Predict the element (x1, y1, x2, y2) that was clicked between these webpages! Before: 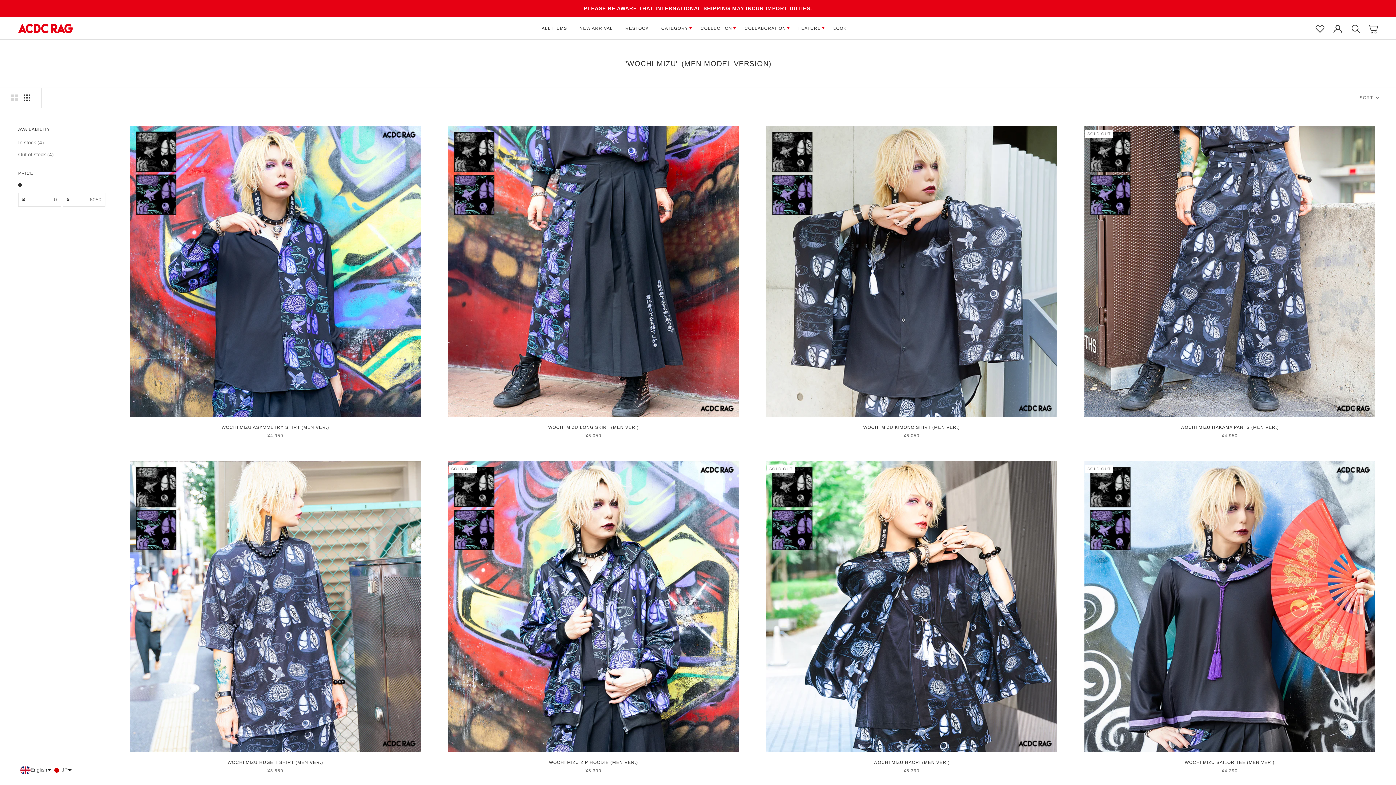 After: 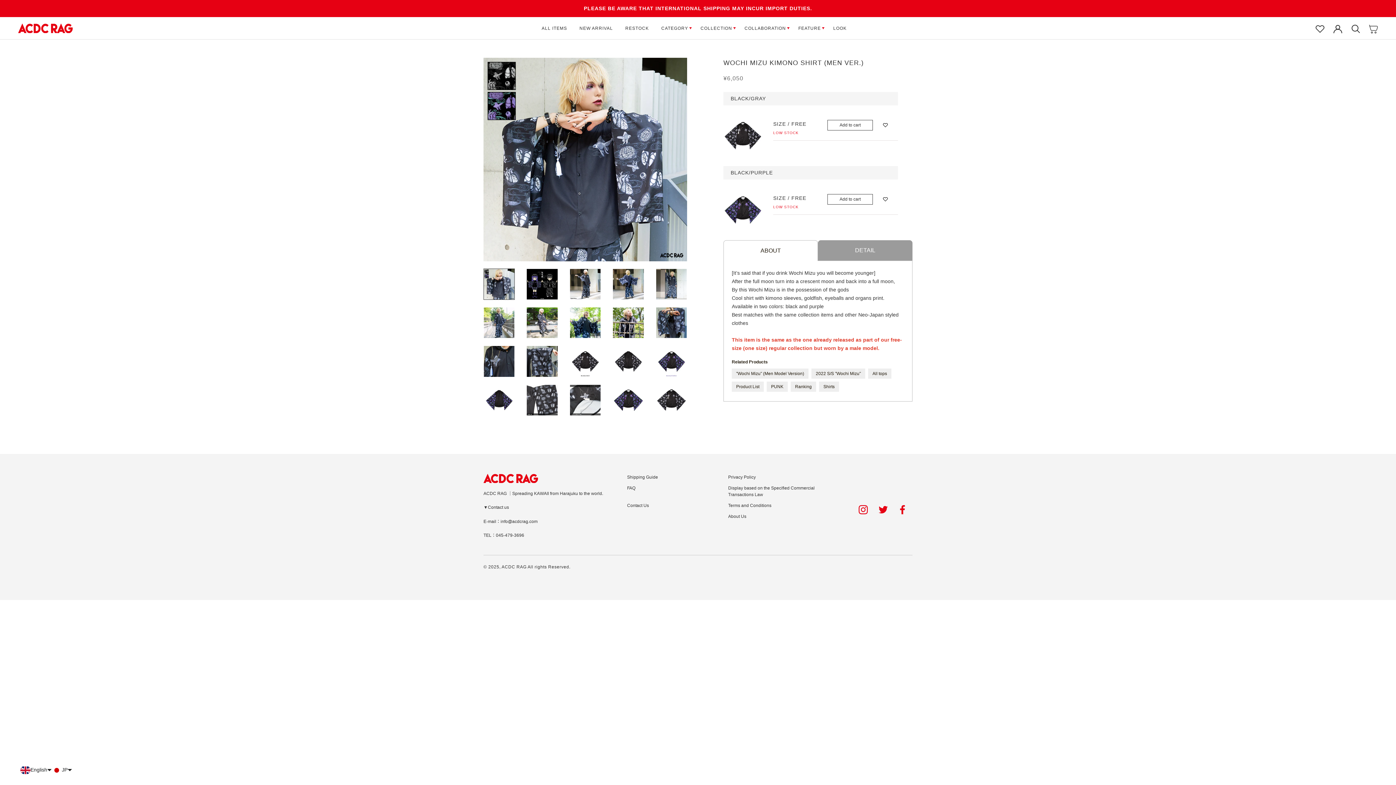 Action: bbox: (763, 126, 1060, 416)